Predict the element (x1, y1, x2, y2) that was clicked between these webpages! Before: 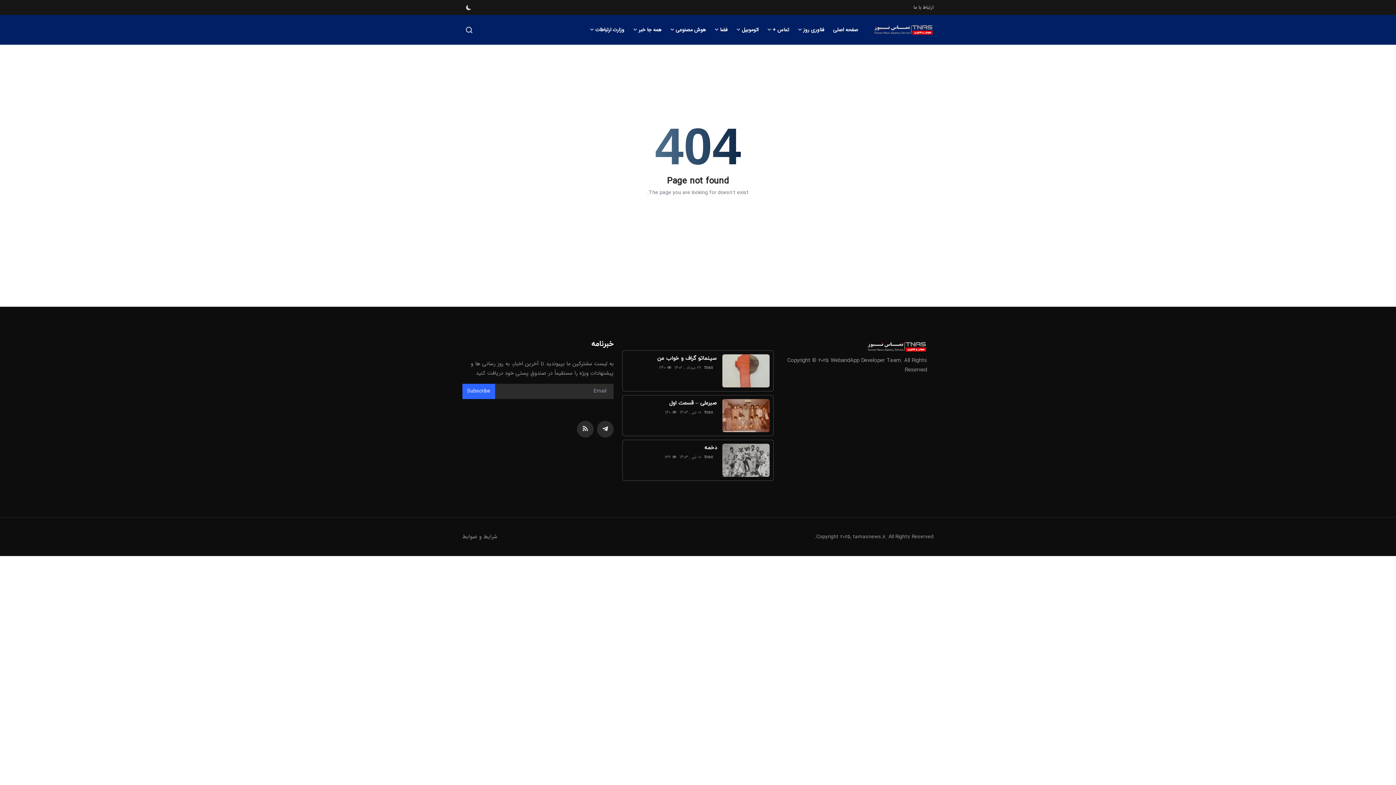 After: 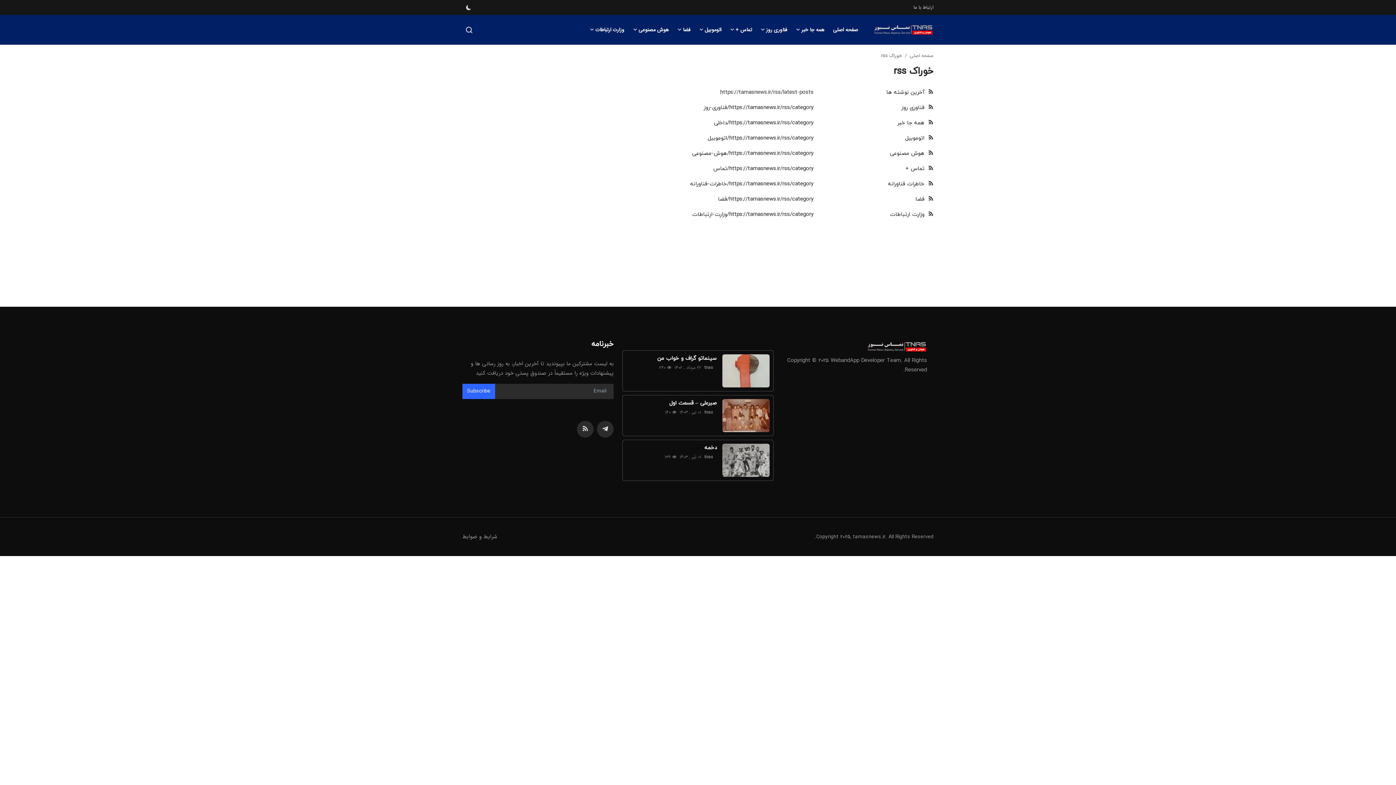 Action: label: rss bbox: (577, 421, 593, 437)